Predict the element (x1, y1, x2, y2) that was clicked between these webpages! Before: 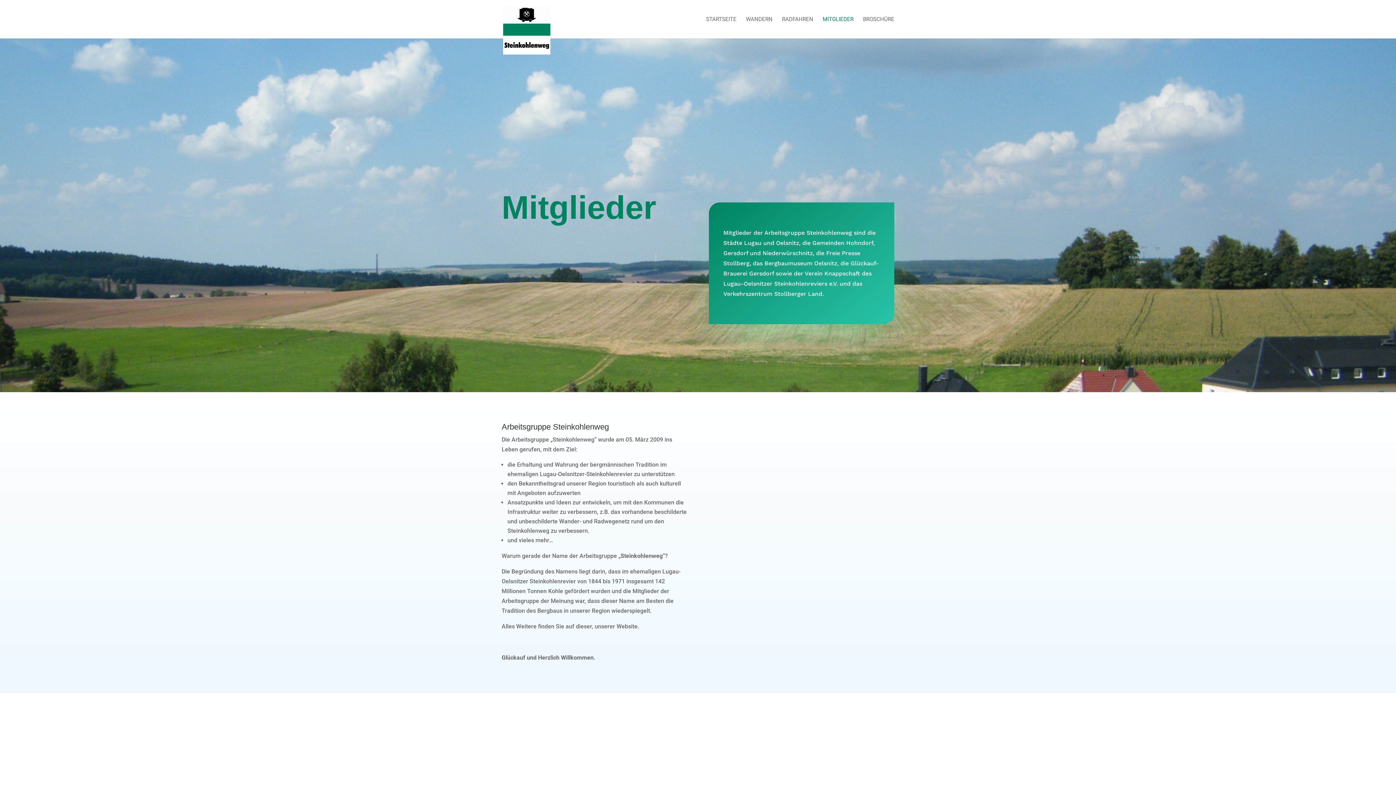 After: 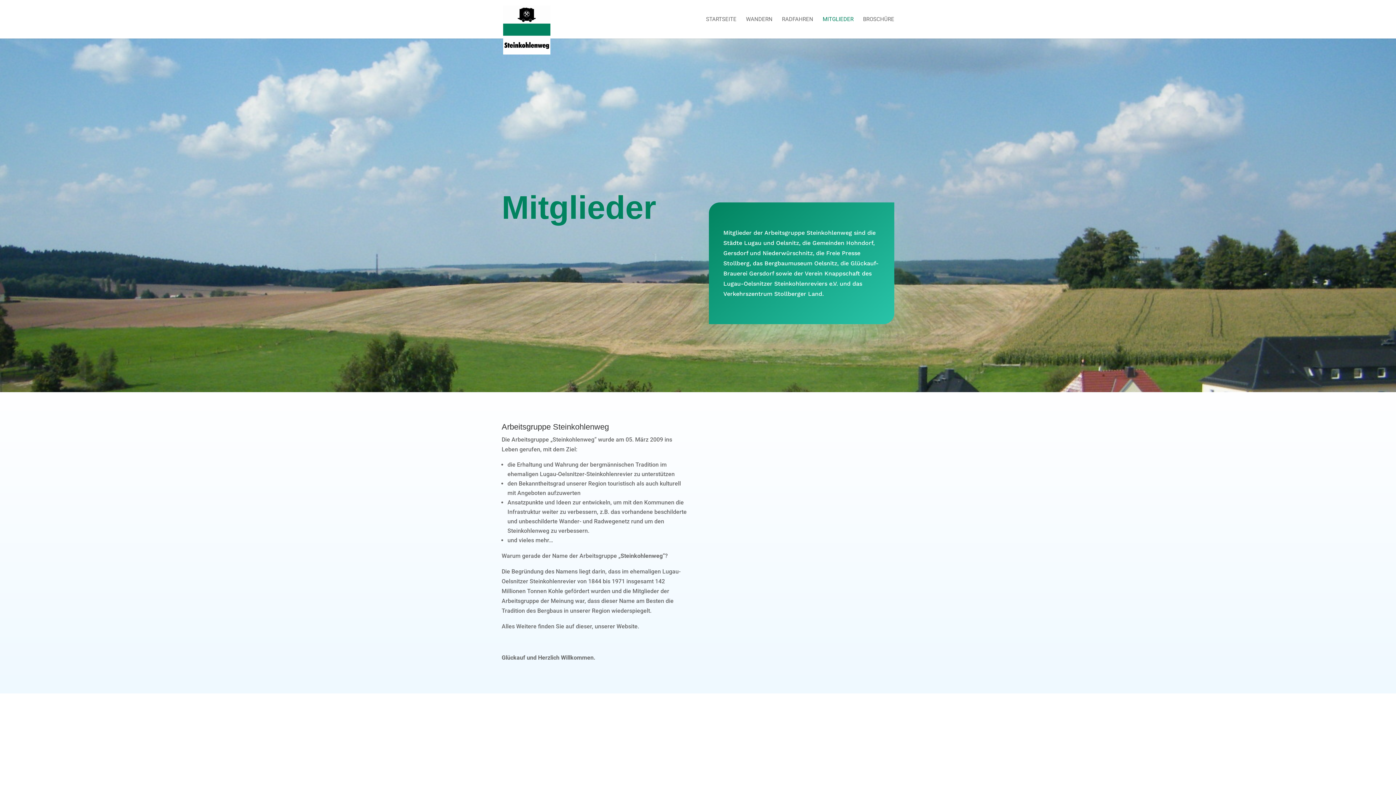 Action: label: MITGLIEDER bbox: (822, 16, 853, 38)